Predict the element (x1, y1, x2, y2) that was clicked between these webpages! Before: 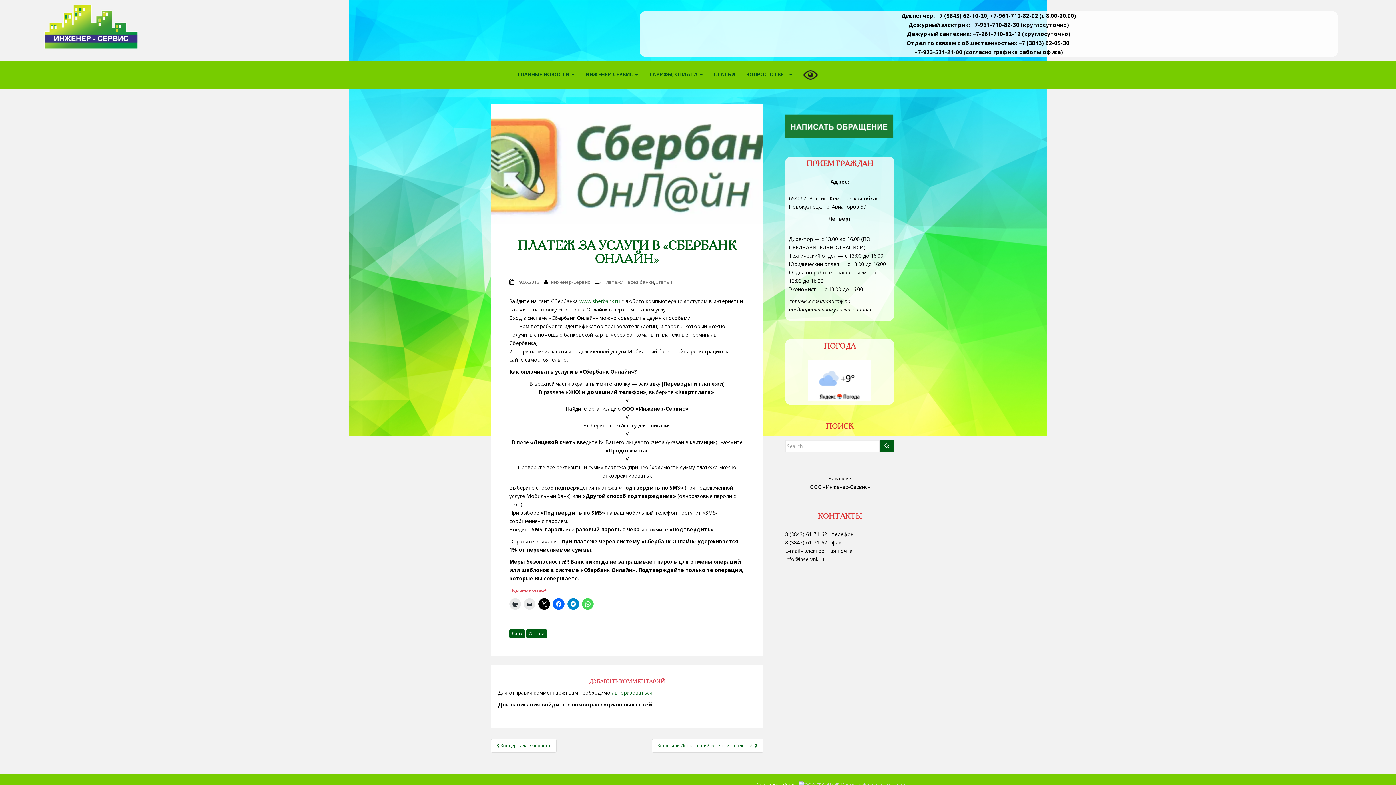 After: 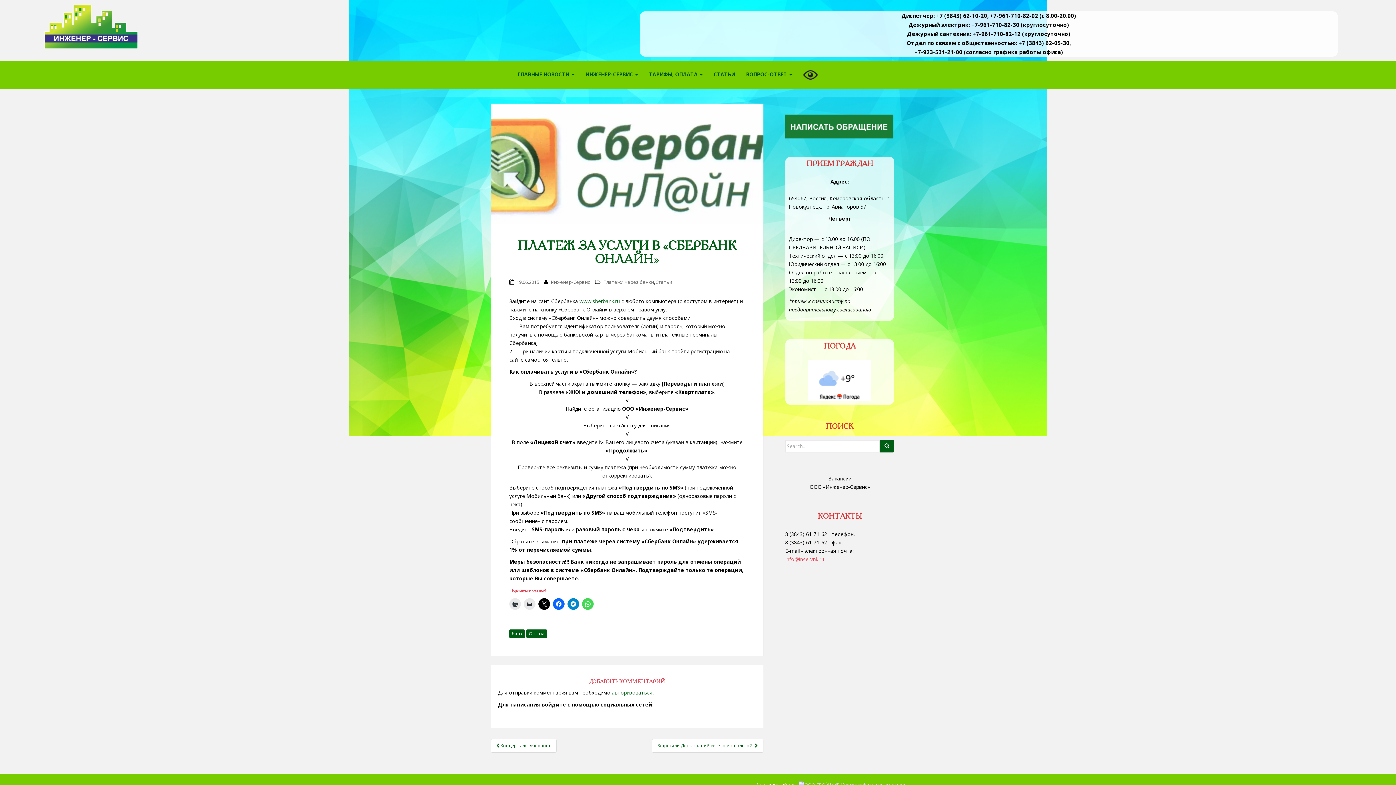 Action: label: info@inservnk.ru bbox: (785, 555, 824, 562)